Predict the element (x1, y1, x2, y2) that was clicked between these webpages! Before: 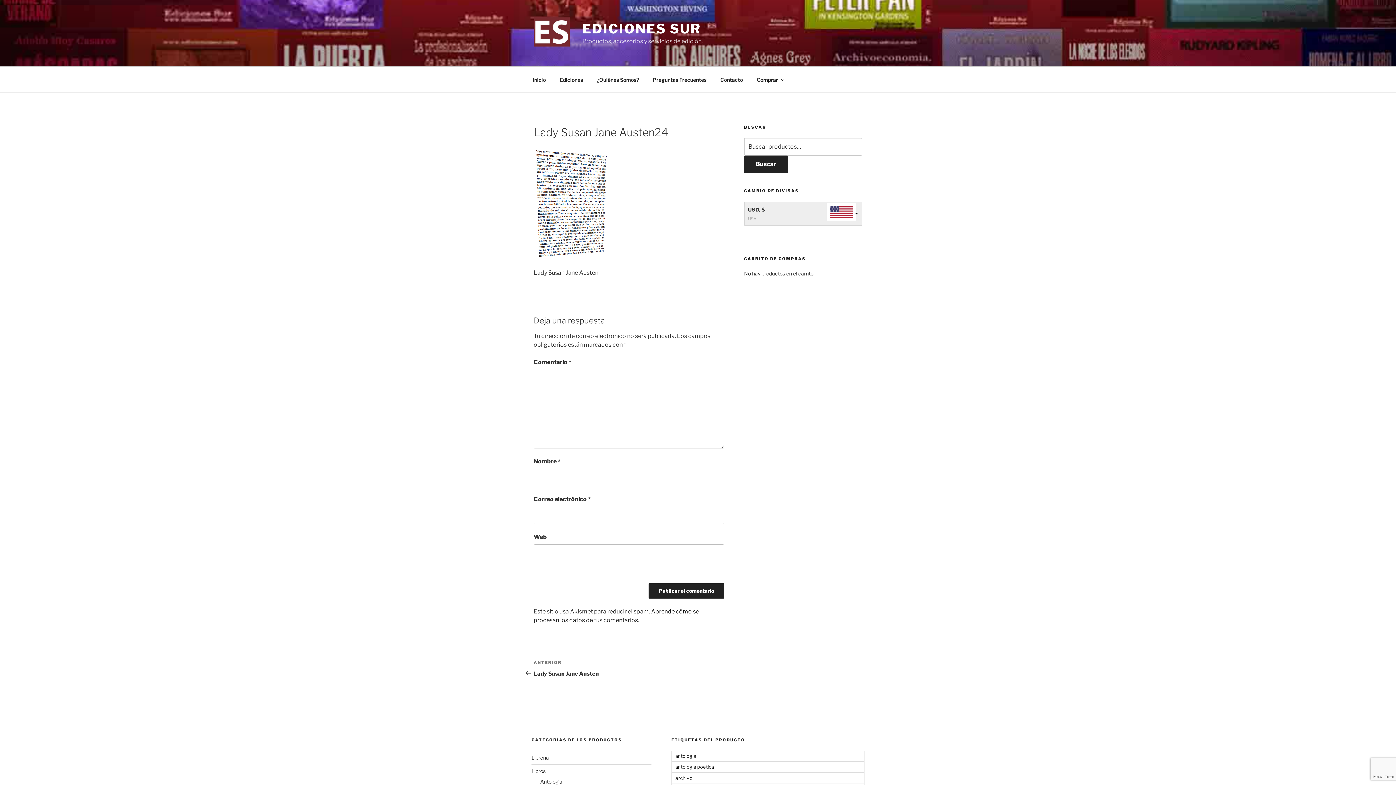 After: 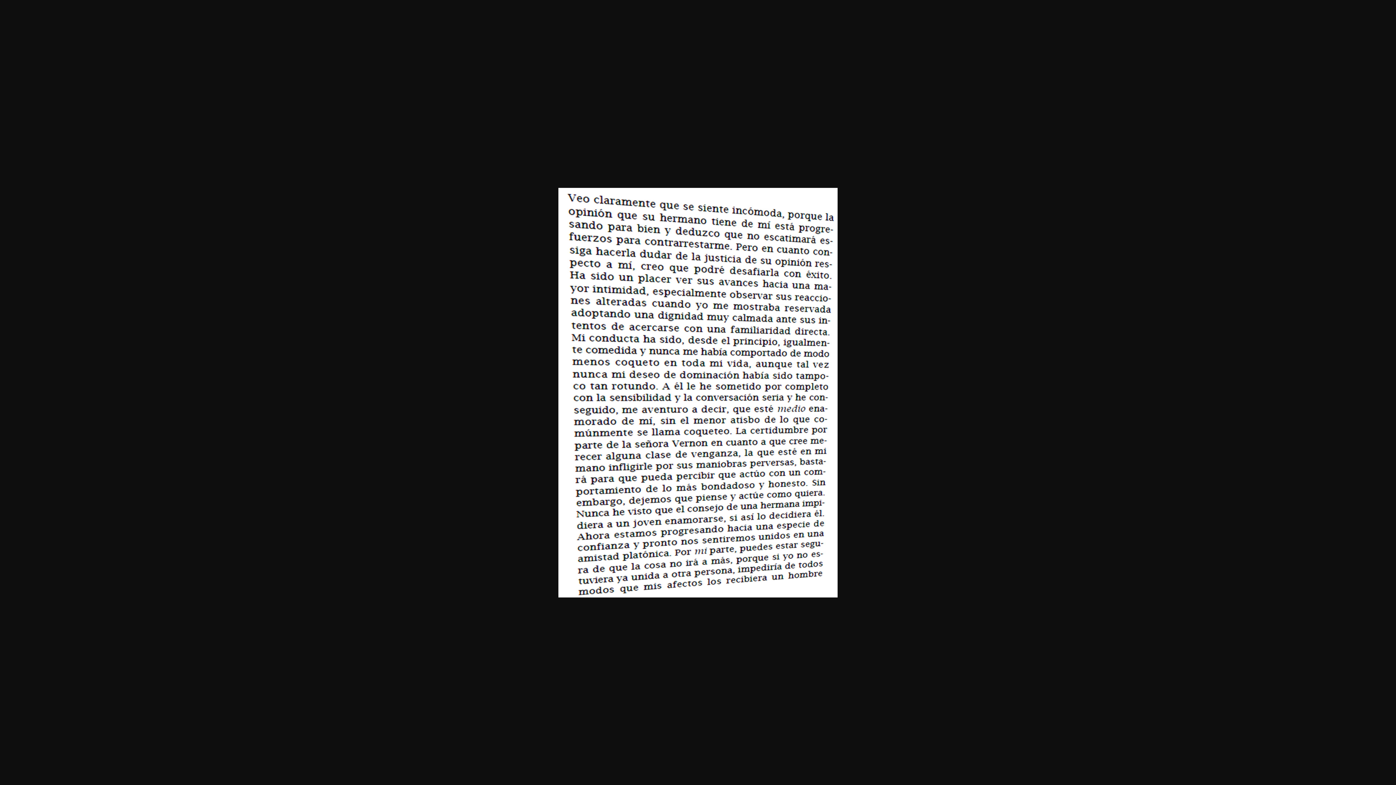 Action: bbox: (533, 251, 608, 258)